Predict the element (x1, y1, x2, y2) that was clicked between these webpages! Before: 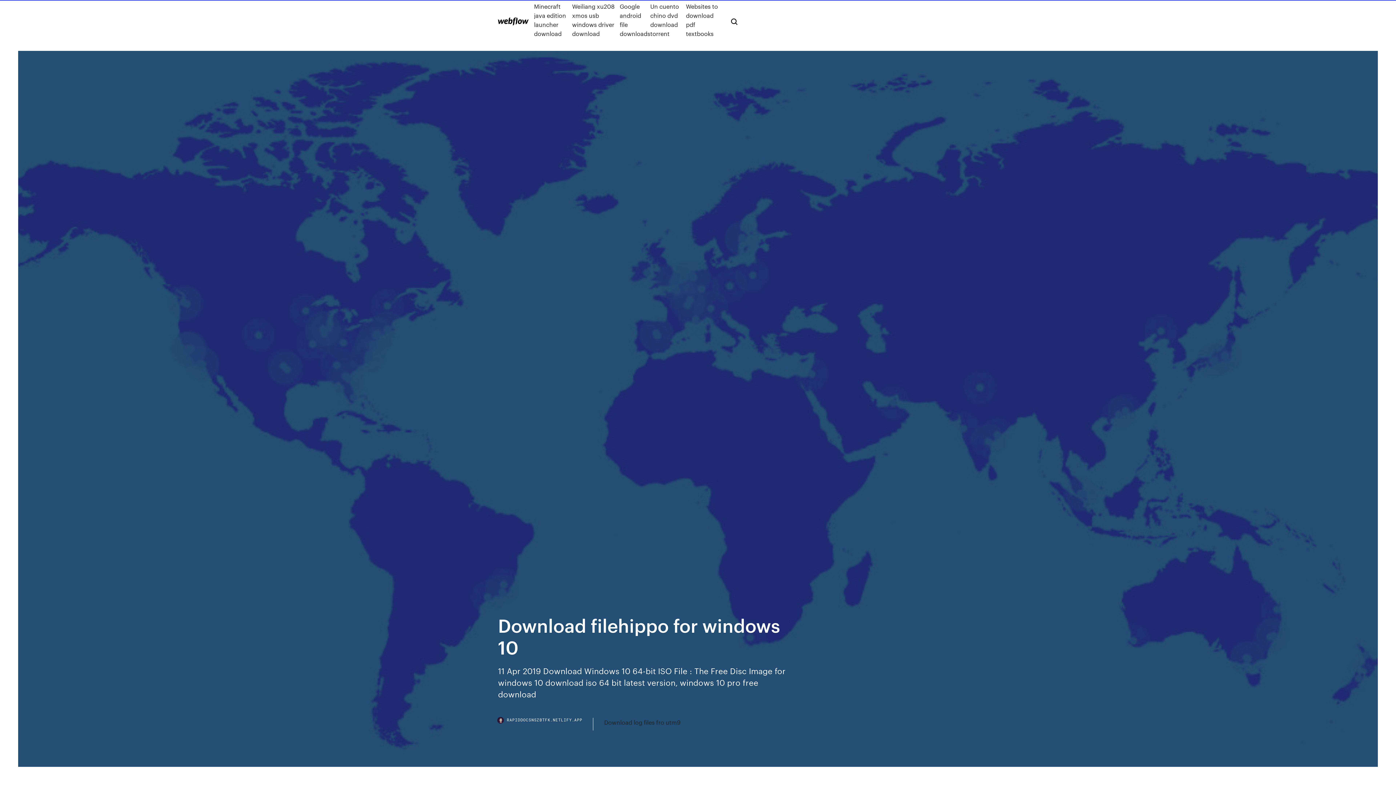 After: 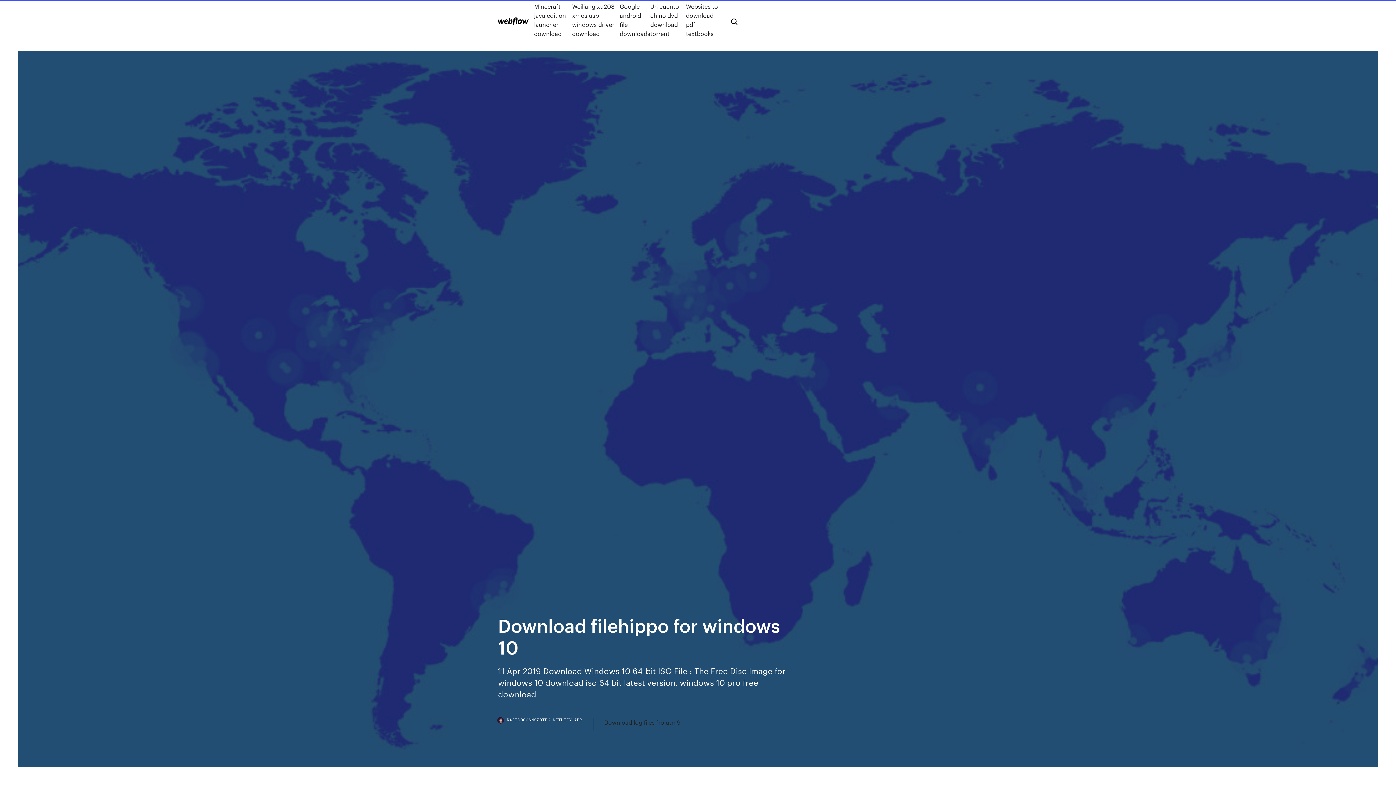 Action: label: RAPIDDOCSNSZBTFK.NETLIFY.APP bbox: (498, 718, 593, 730)